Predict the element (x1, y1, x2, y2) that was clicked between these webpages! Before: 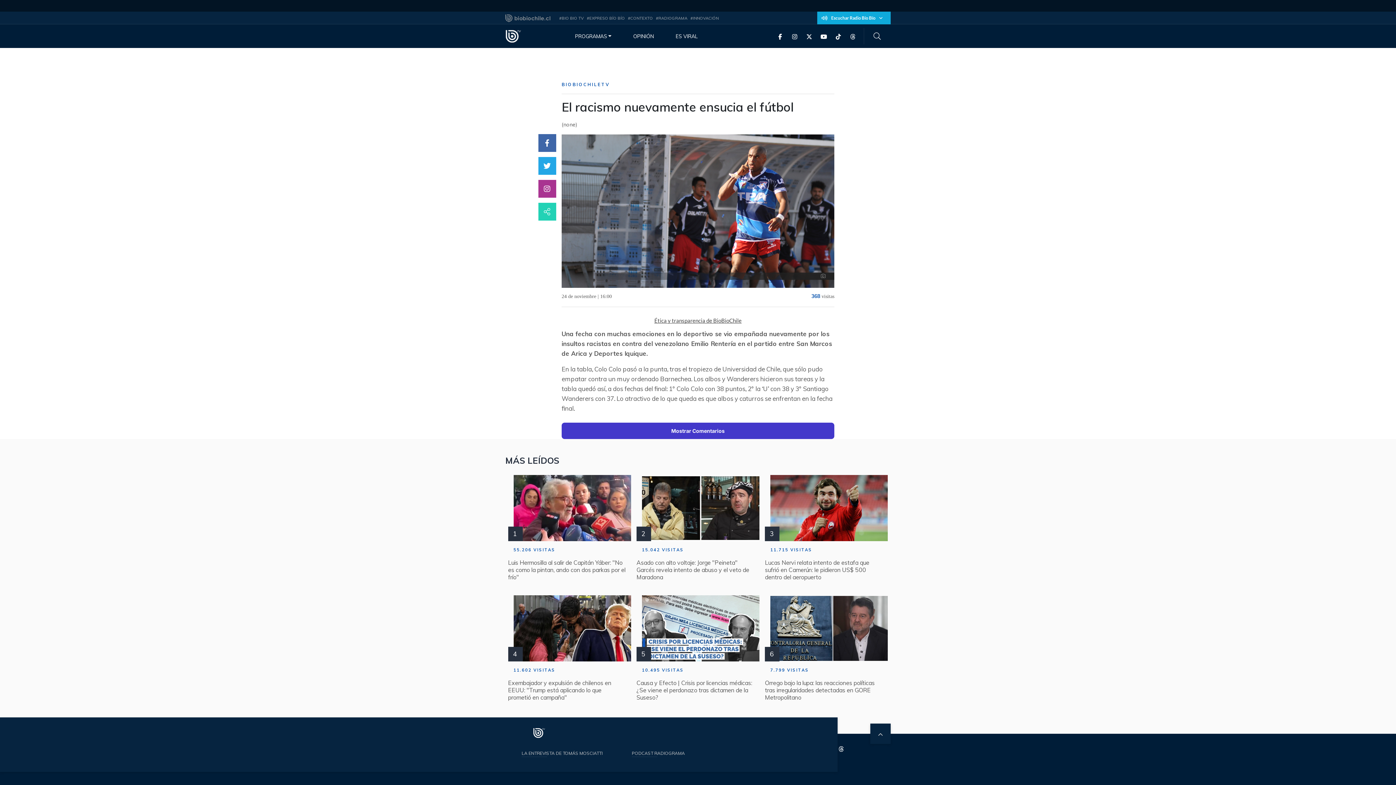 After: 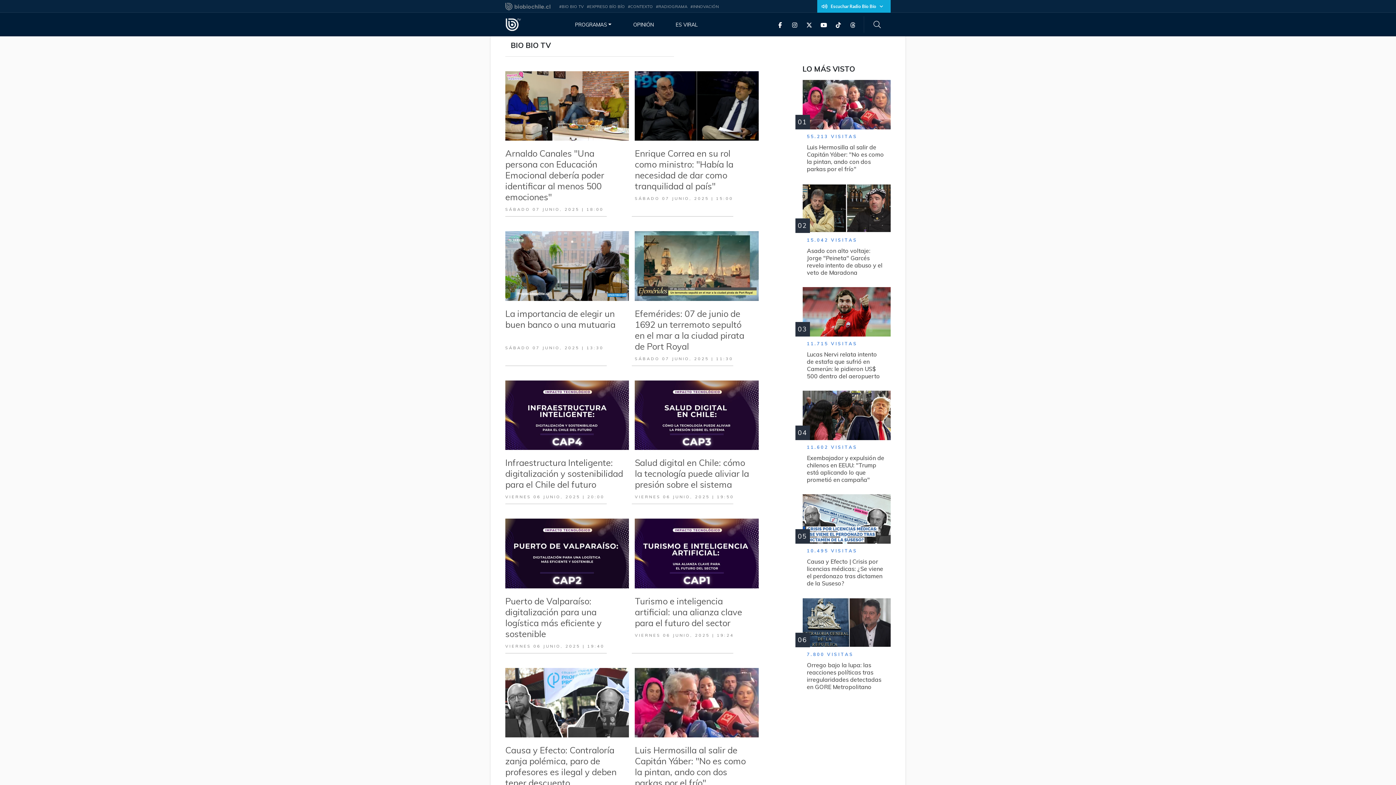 Action: bbox: (559, 15, 584, 20) label: #BIO BIO TV